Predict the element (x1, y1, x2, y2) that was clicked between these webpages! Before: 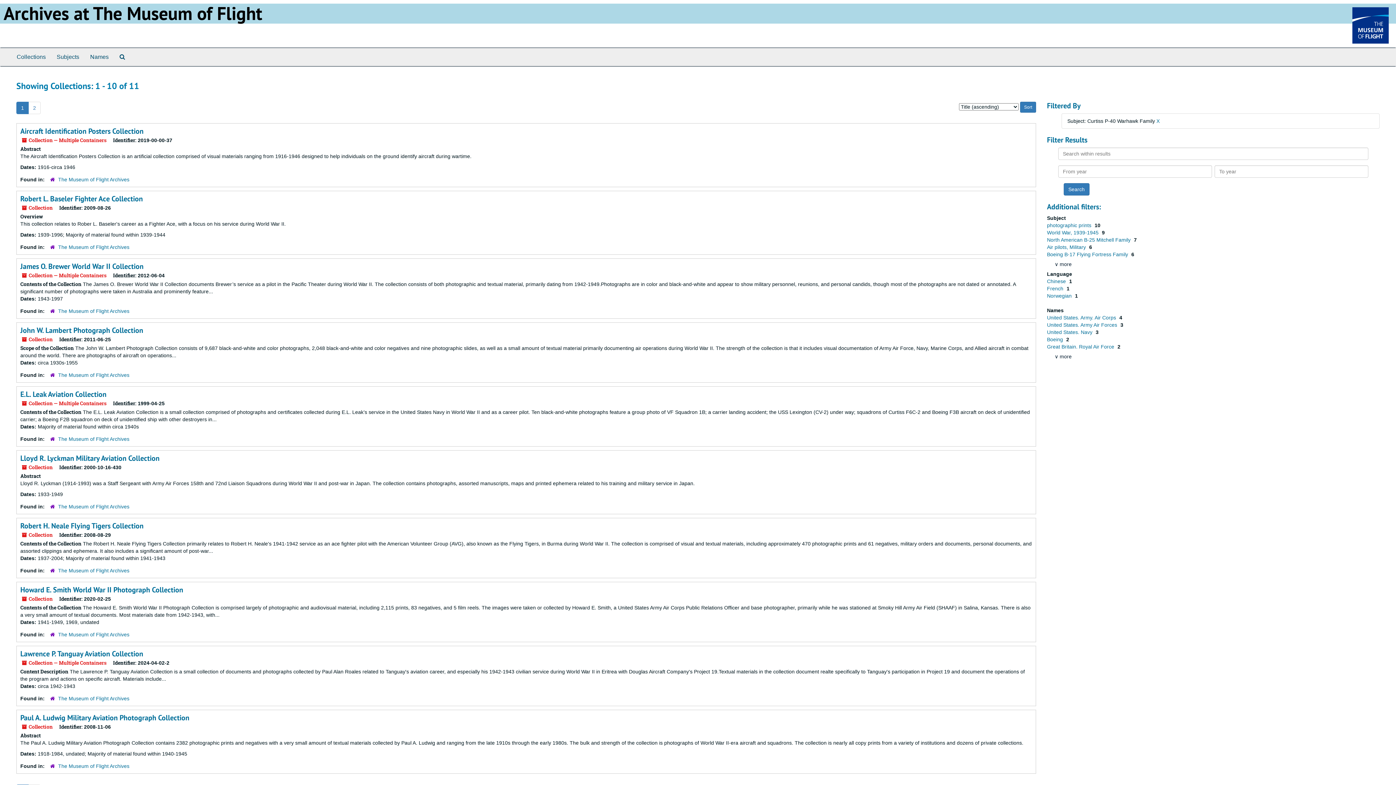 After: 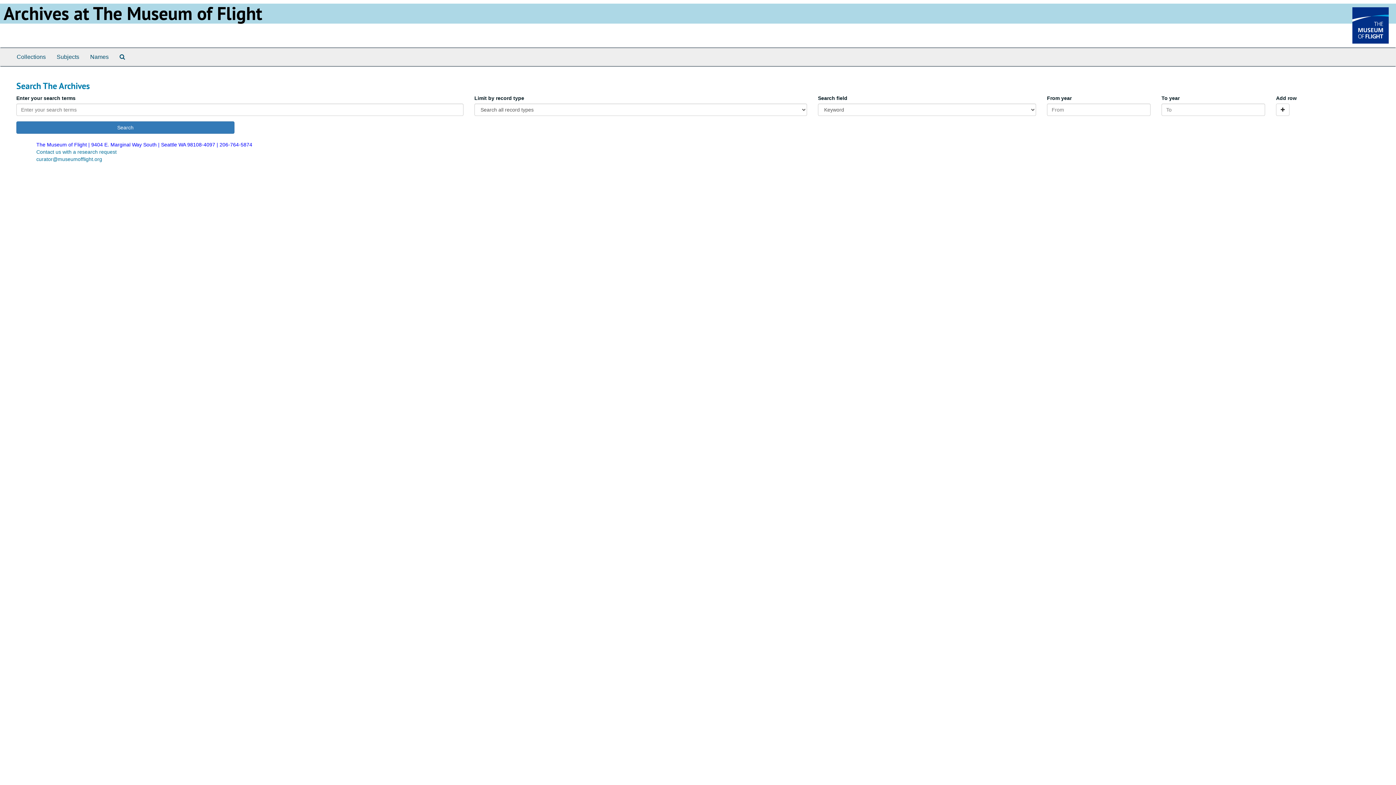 Action: bbox: (114, 48, 130, 66) label: Search The Archives